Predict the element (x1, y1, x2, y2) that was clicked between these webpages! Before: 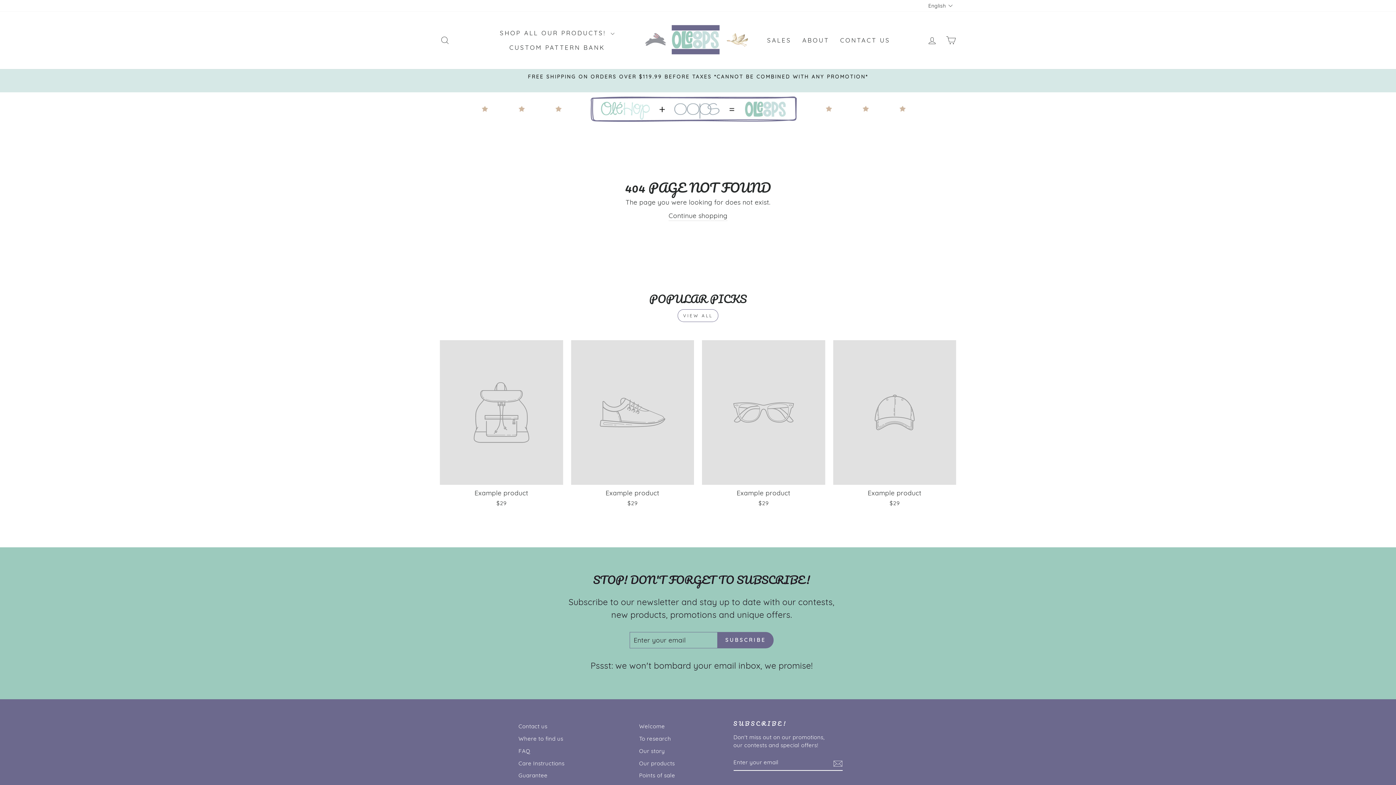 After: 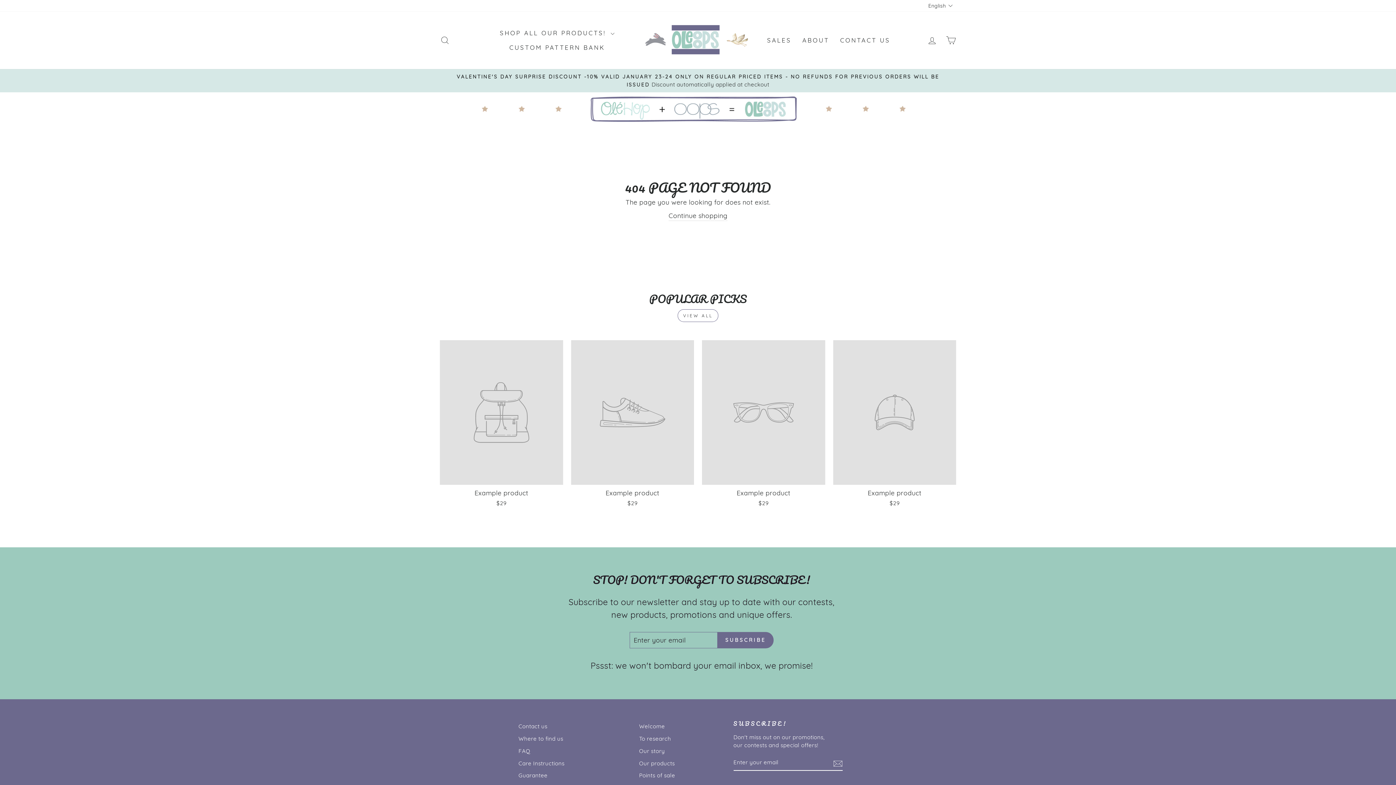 Action: bbox: (440, 340, 563, 509) label: Example product
$29